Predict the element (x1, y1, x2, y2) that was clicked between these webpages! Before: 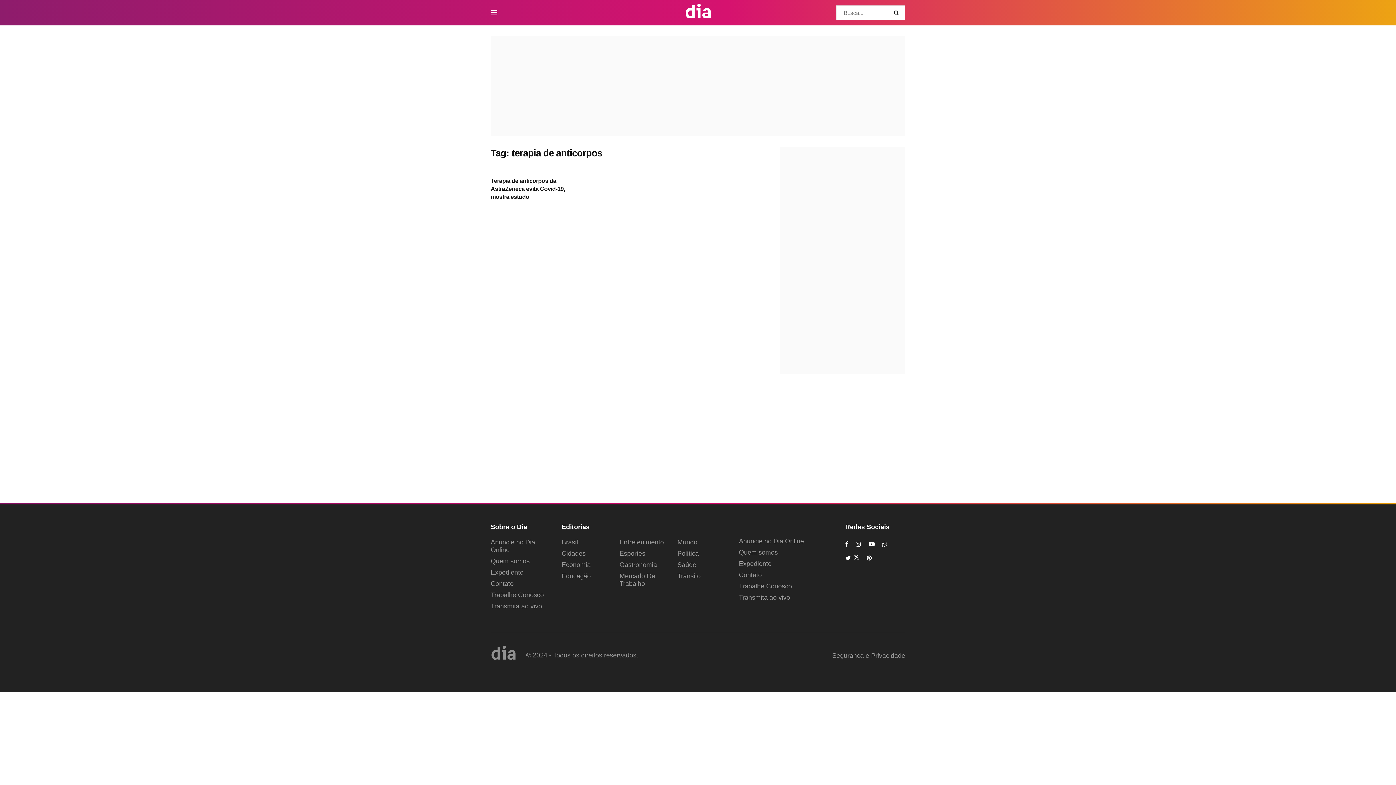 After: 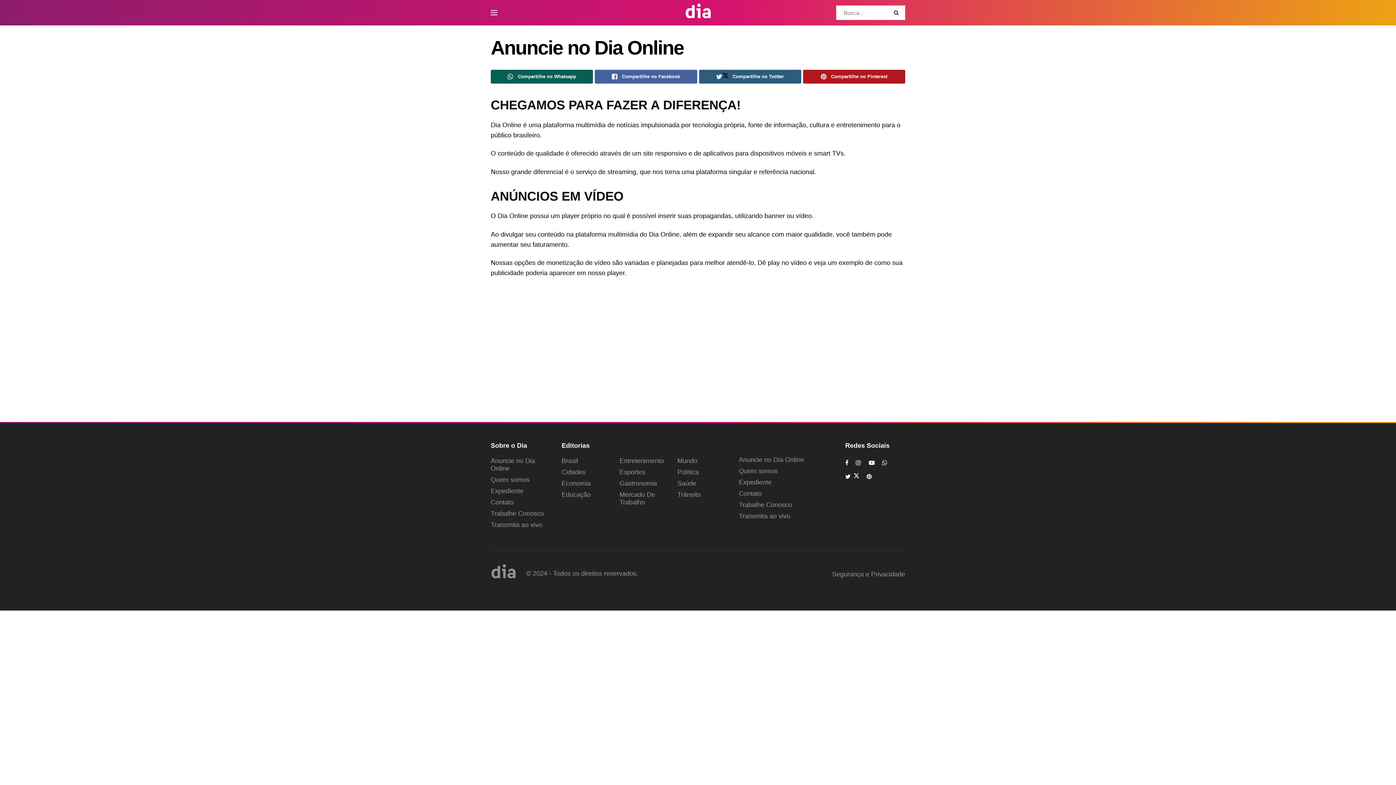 Action: label: Anuncie no Dia Online bbox: (739, 537, 804, 545)